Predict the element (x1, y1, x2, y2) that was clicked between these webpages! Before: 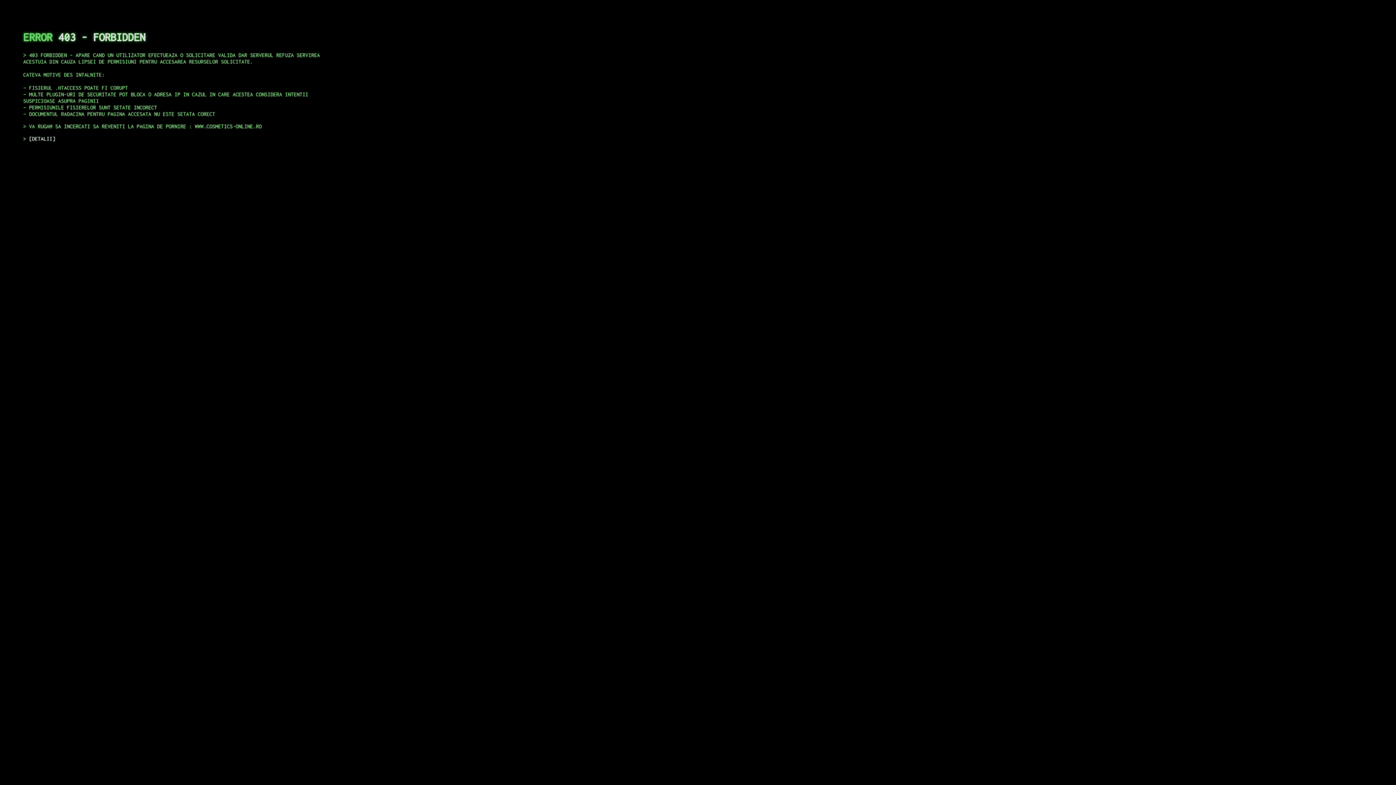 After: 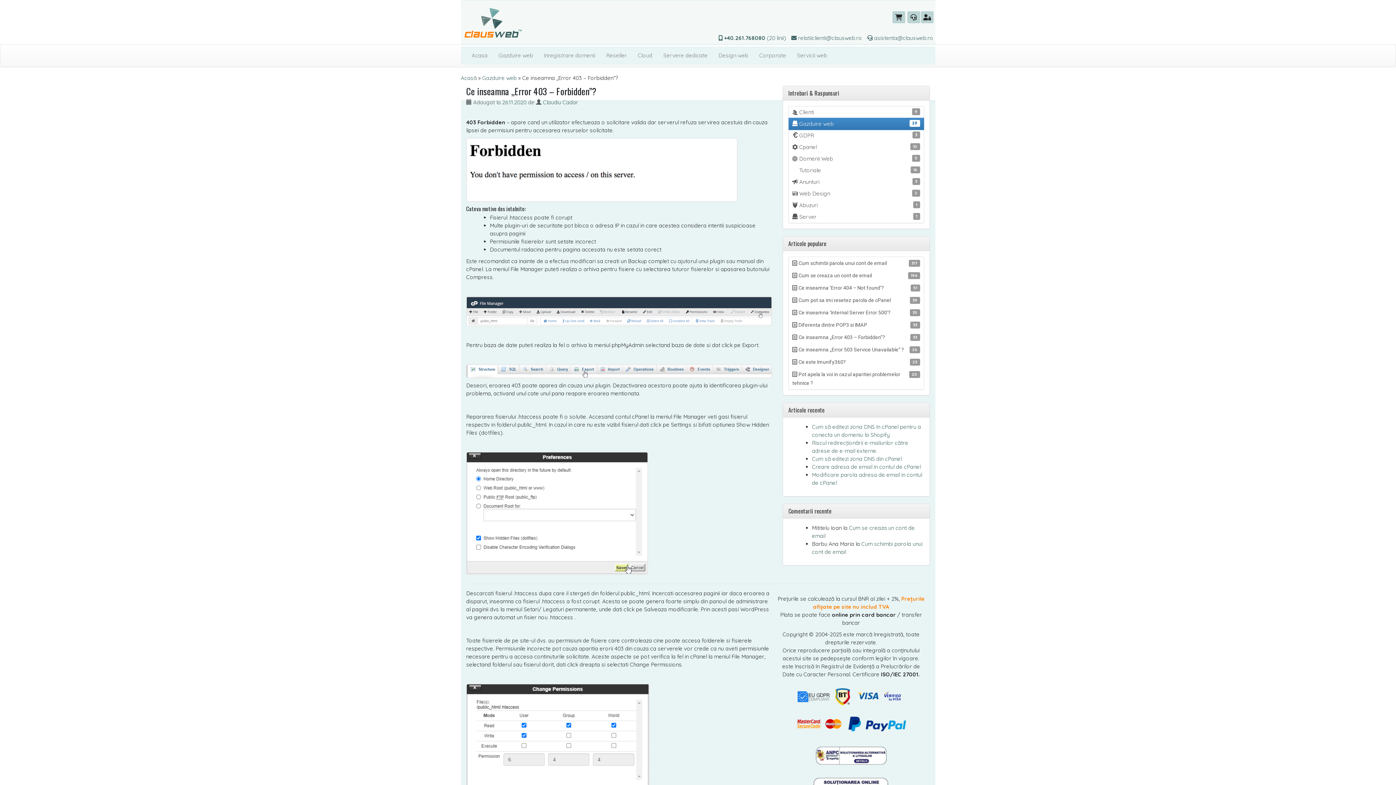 Action: bbox: (29, 135, 55, 141) label: DETALII